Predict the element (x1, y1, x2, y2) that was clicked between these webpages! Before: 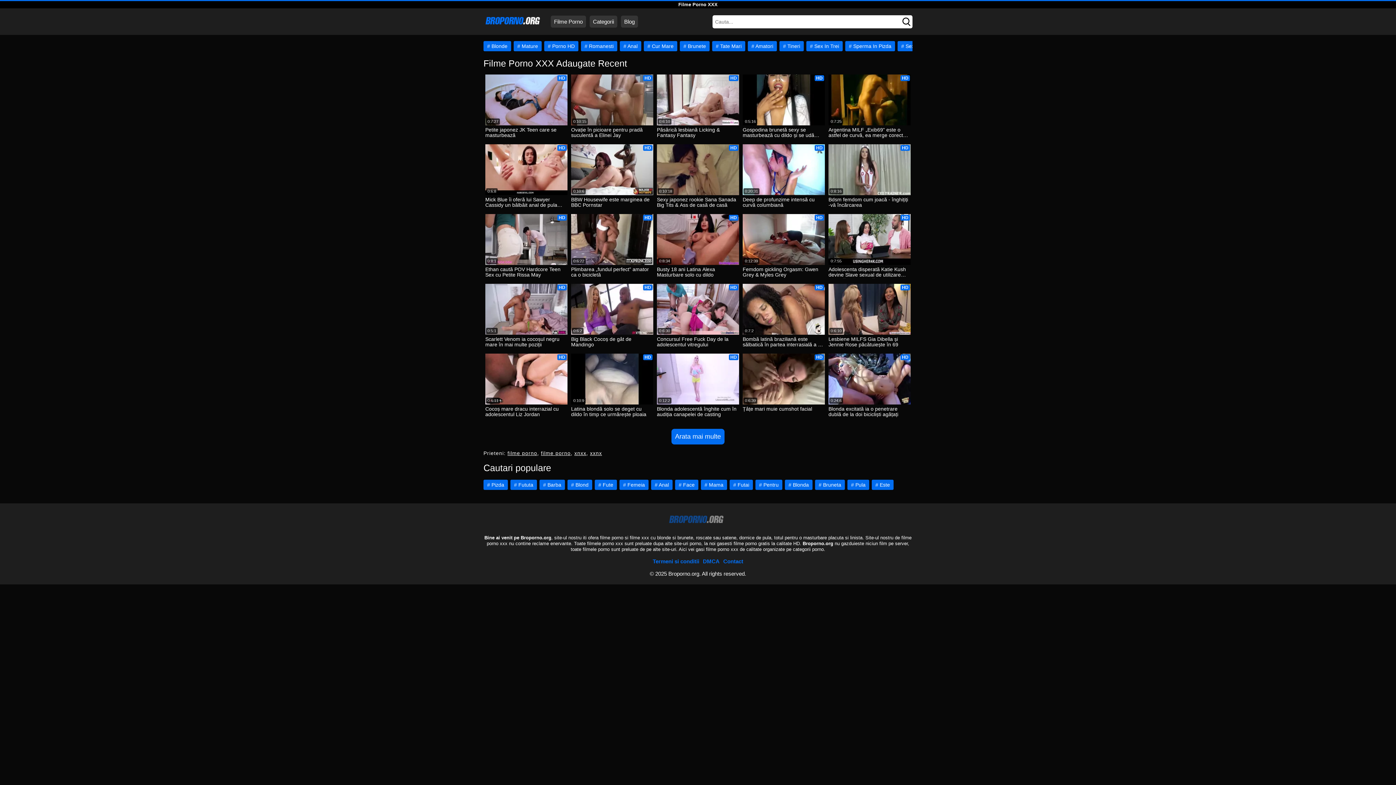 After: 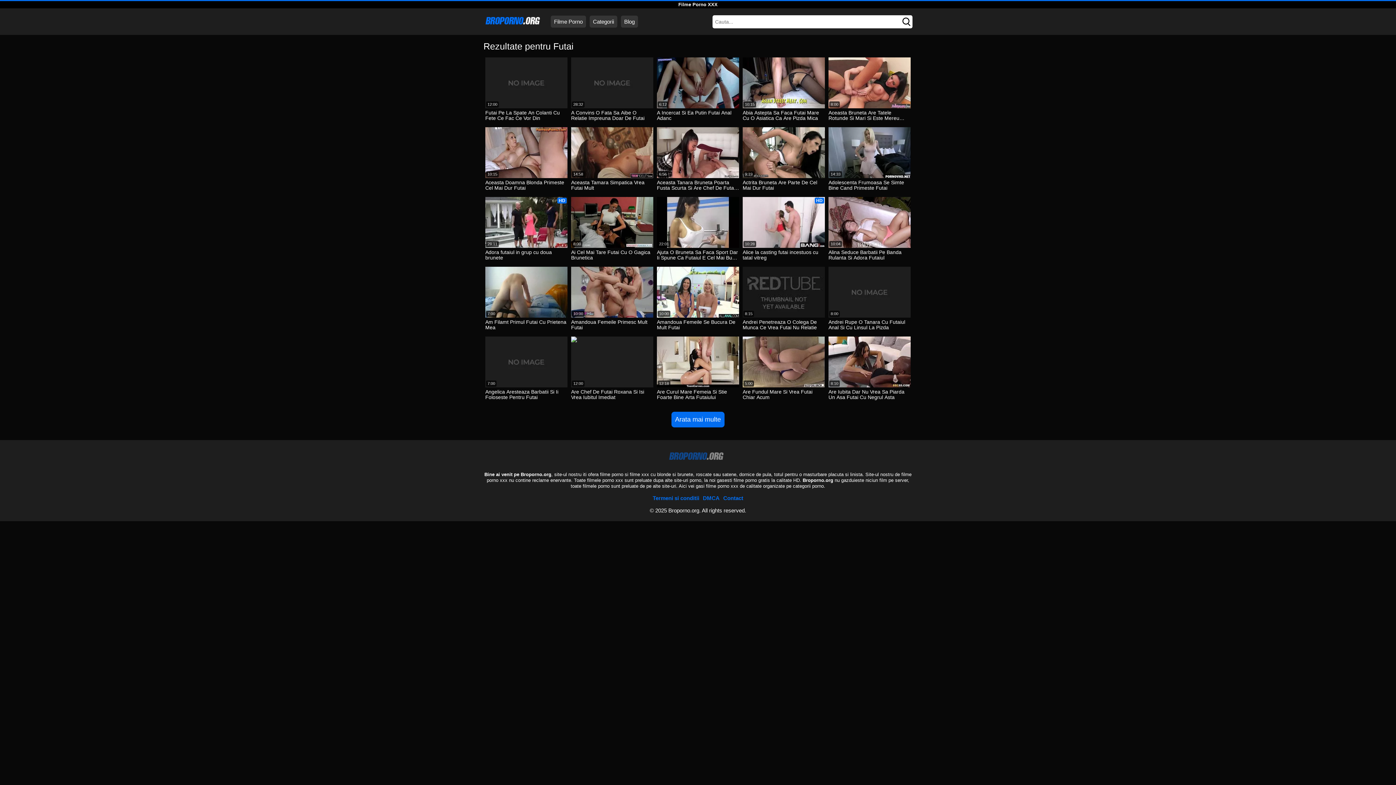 Action: label: Futai bbox: (729, 480, 753, 490)